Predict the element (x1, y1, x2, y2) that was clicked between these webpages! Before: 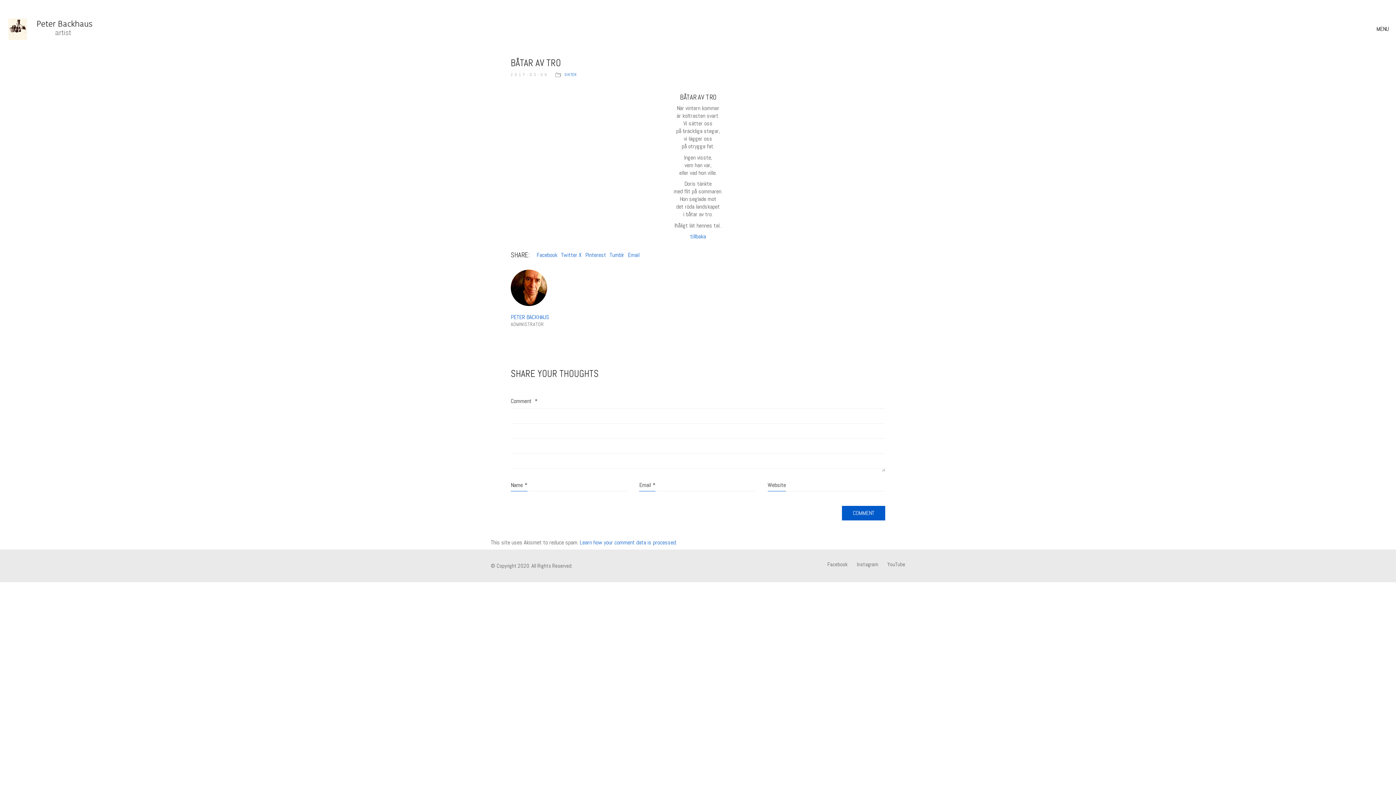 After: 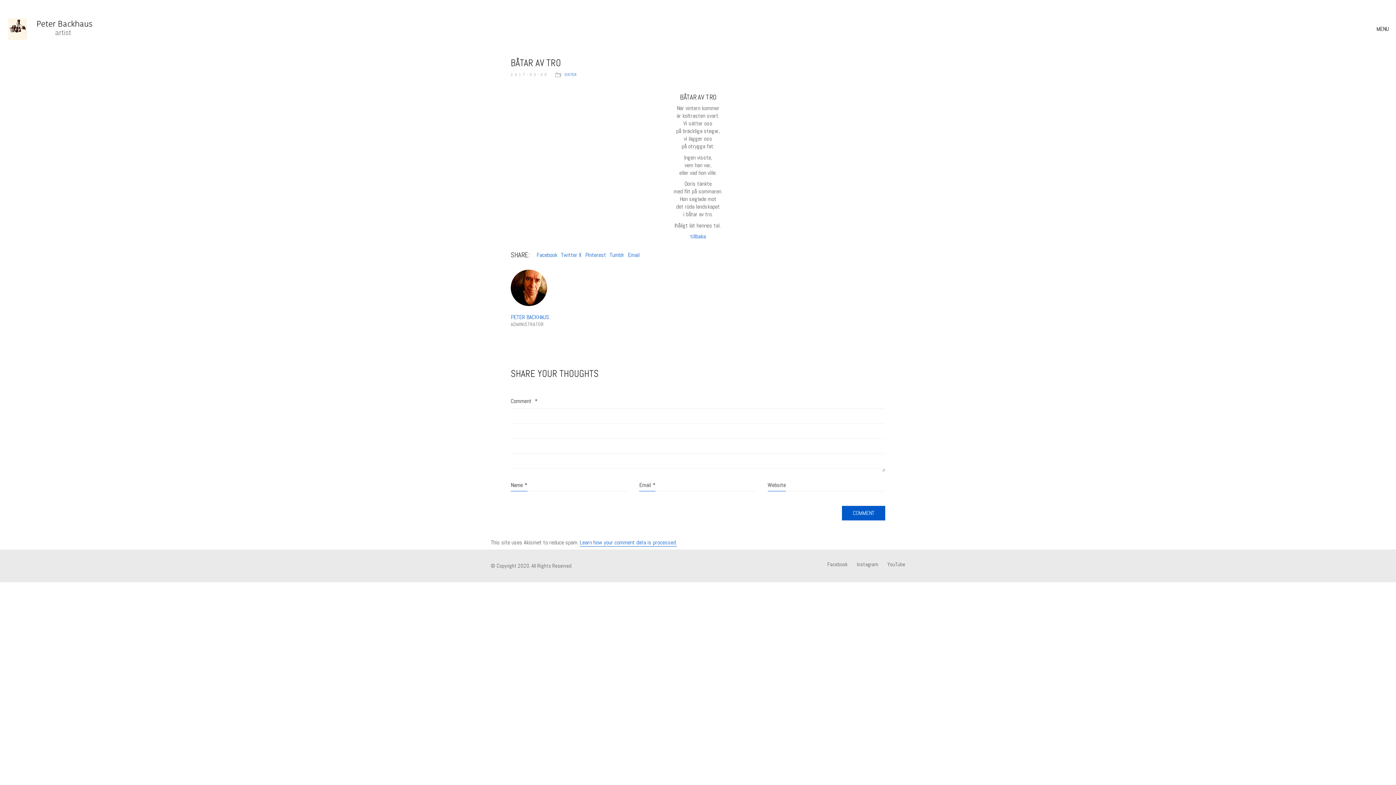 Action: label: Learn how your comment data is processed. bbox: (580, 538, 677, 546)